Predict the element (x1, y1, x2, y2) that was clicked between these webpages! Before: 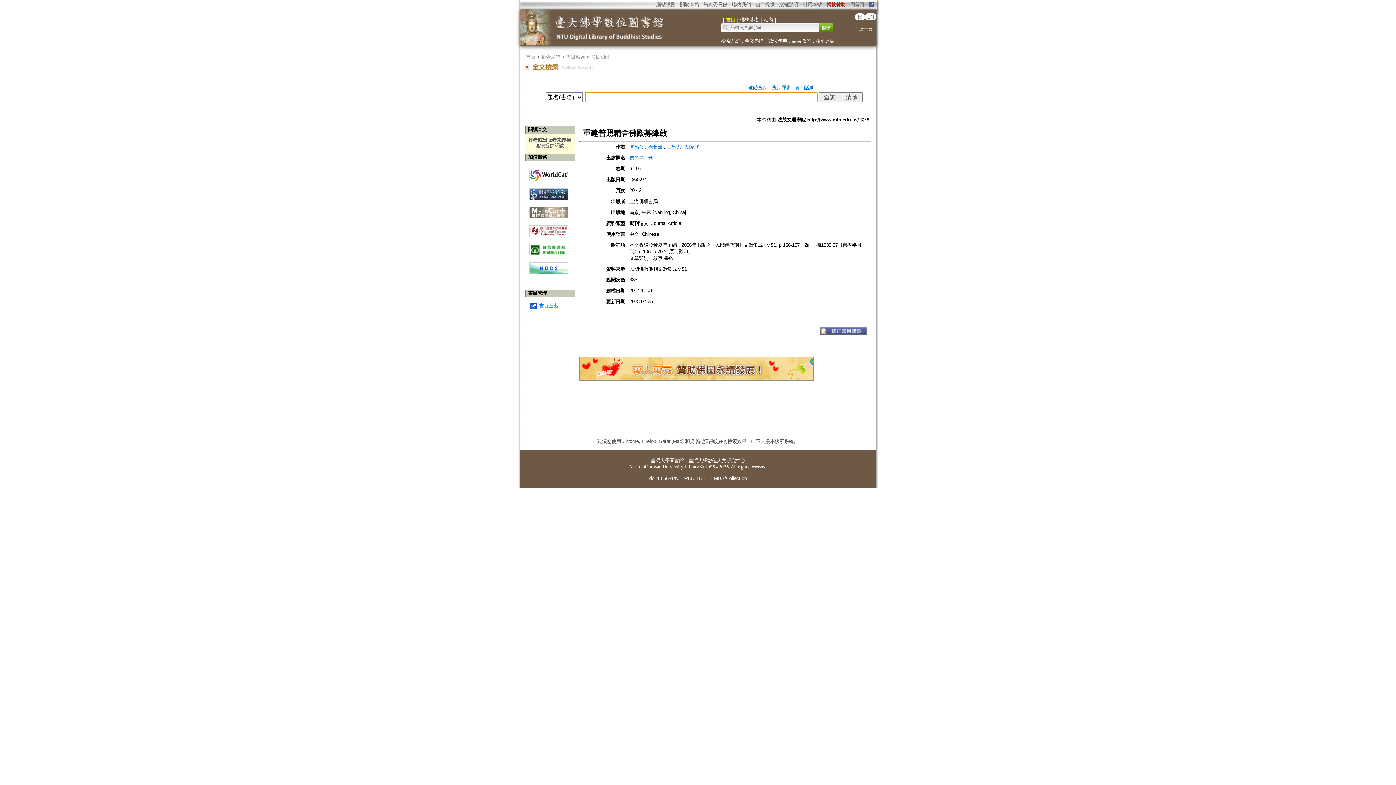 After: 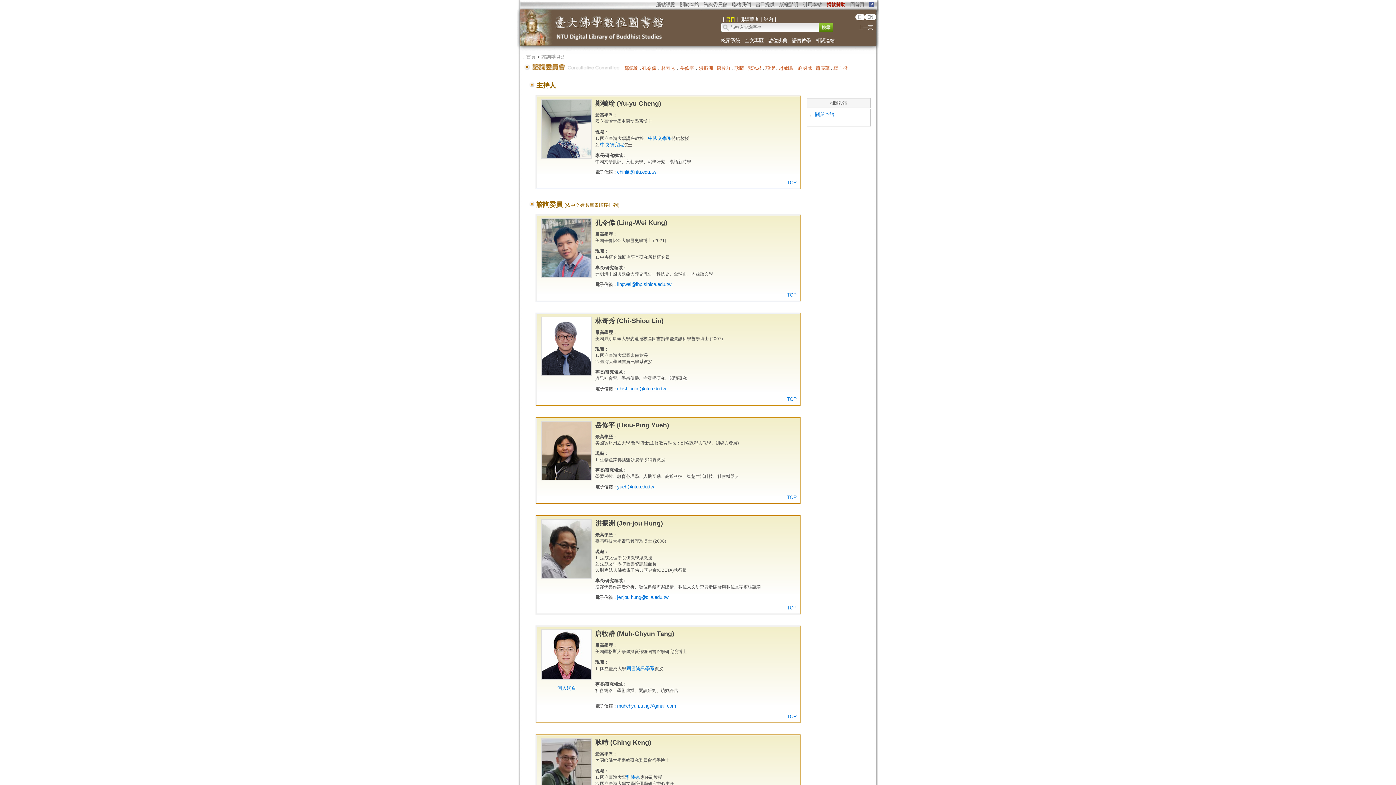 Action: bbox: (703, 1, 727, 7) label: 諮詢委員會